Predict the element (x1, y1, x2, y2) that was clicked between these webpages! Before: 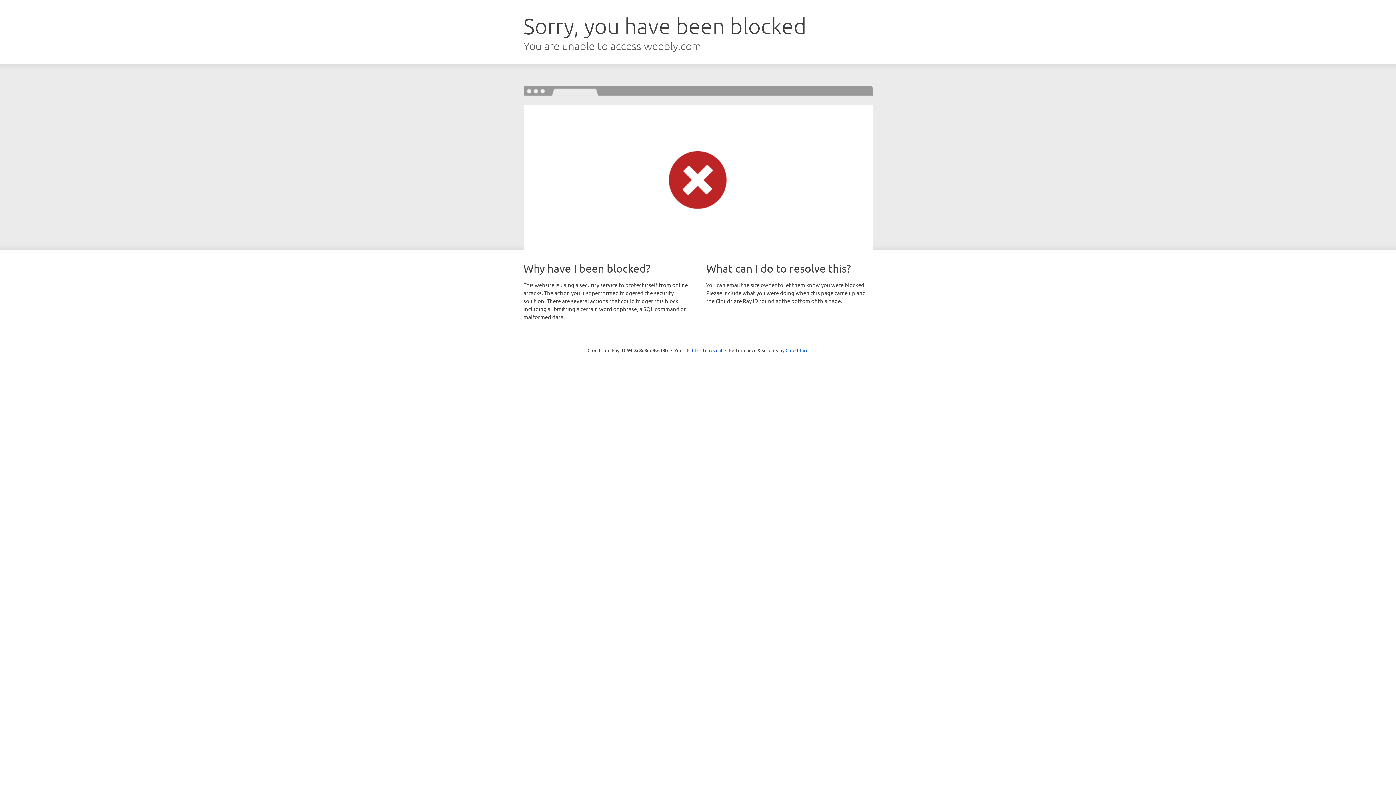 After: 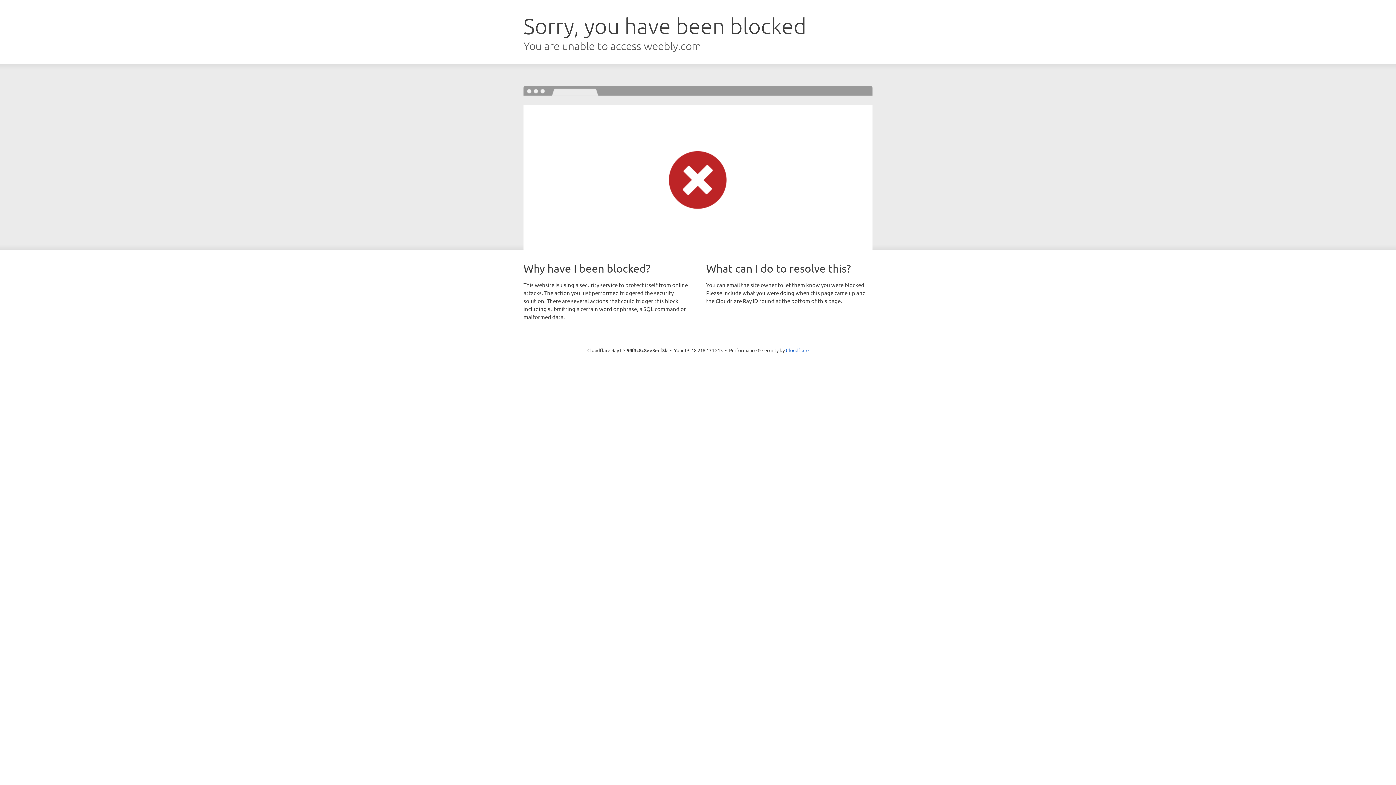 Action: label: Click to reveal bbox: (692, 346, 722, 353)